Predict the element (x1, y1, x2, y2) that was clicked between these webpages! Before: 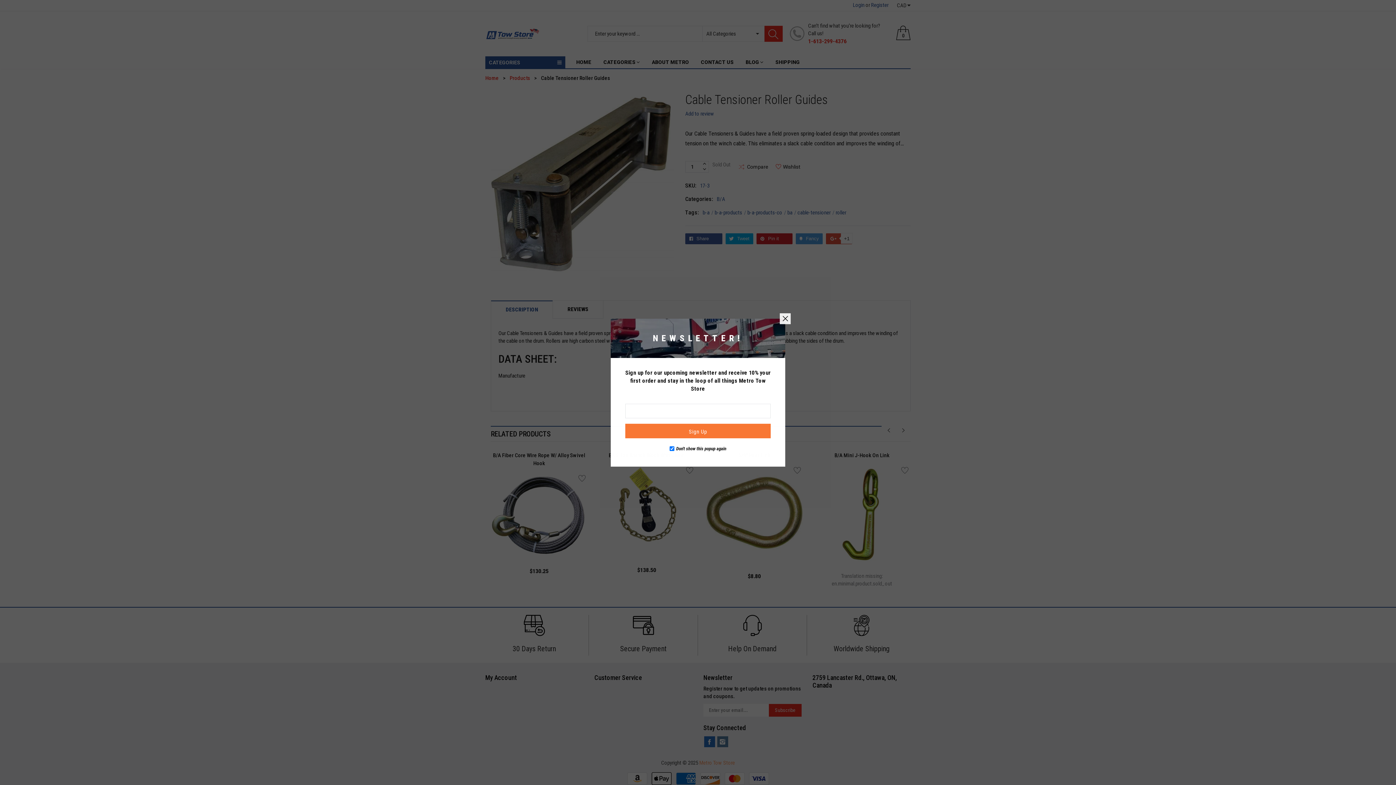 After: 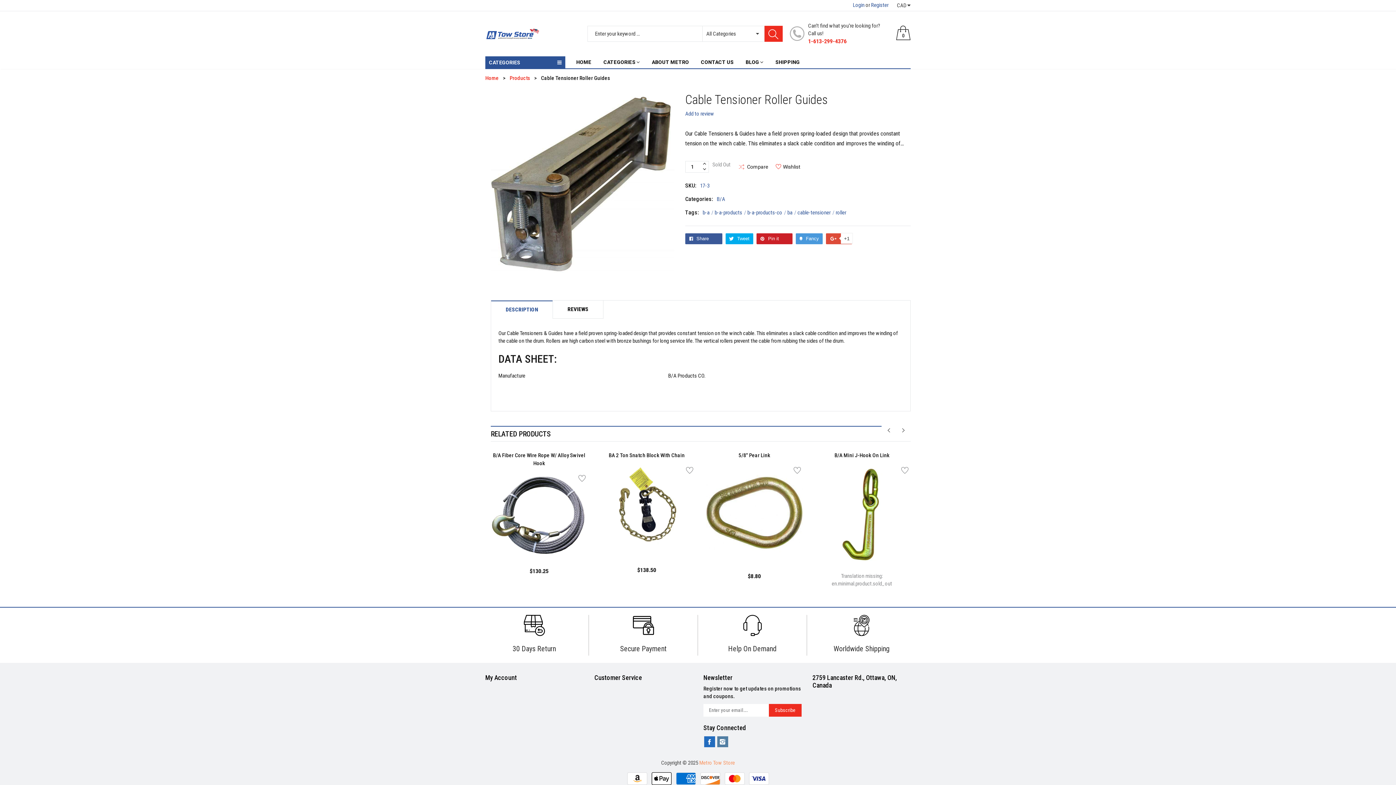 Action: bbox: (625, 423, 770, 438) label: Sign Up